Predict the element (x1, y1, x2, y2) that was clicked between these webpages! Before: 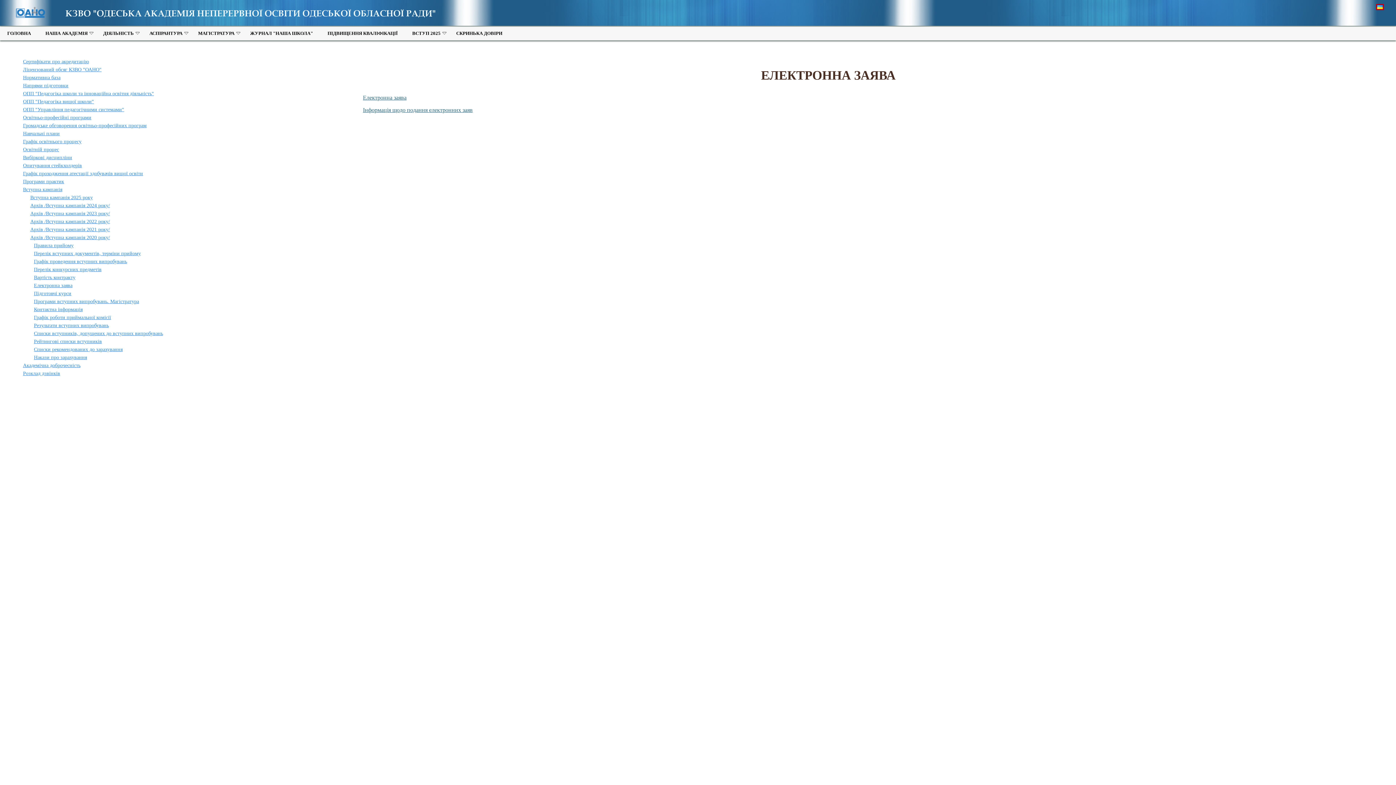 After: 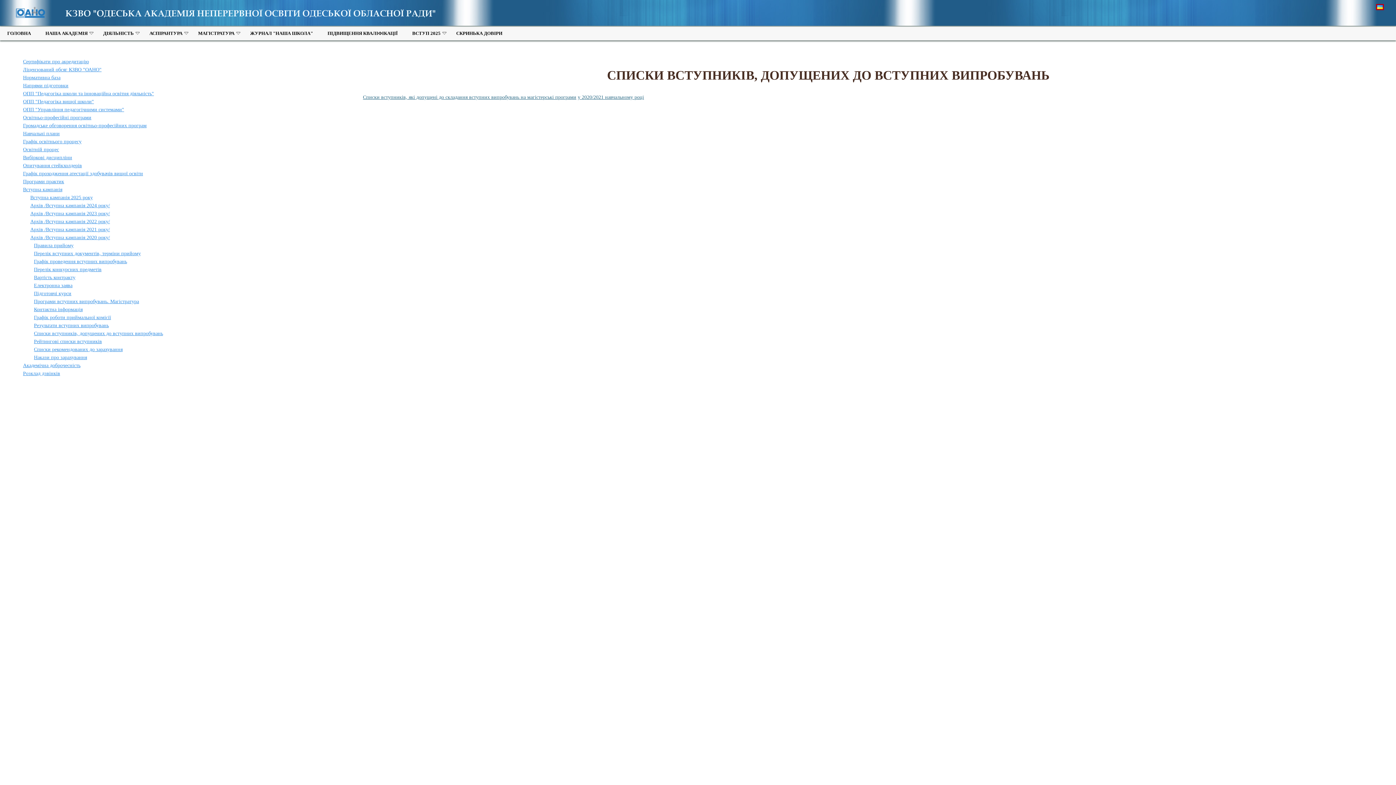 Action: bbox: (33, 330, 163, 336) label: Списки вступників, допущених до вступних випробувань